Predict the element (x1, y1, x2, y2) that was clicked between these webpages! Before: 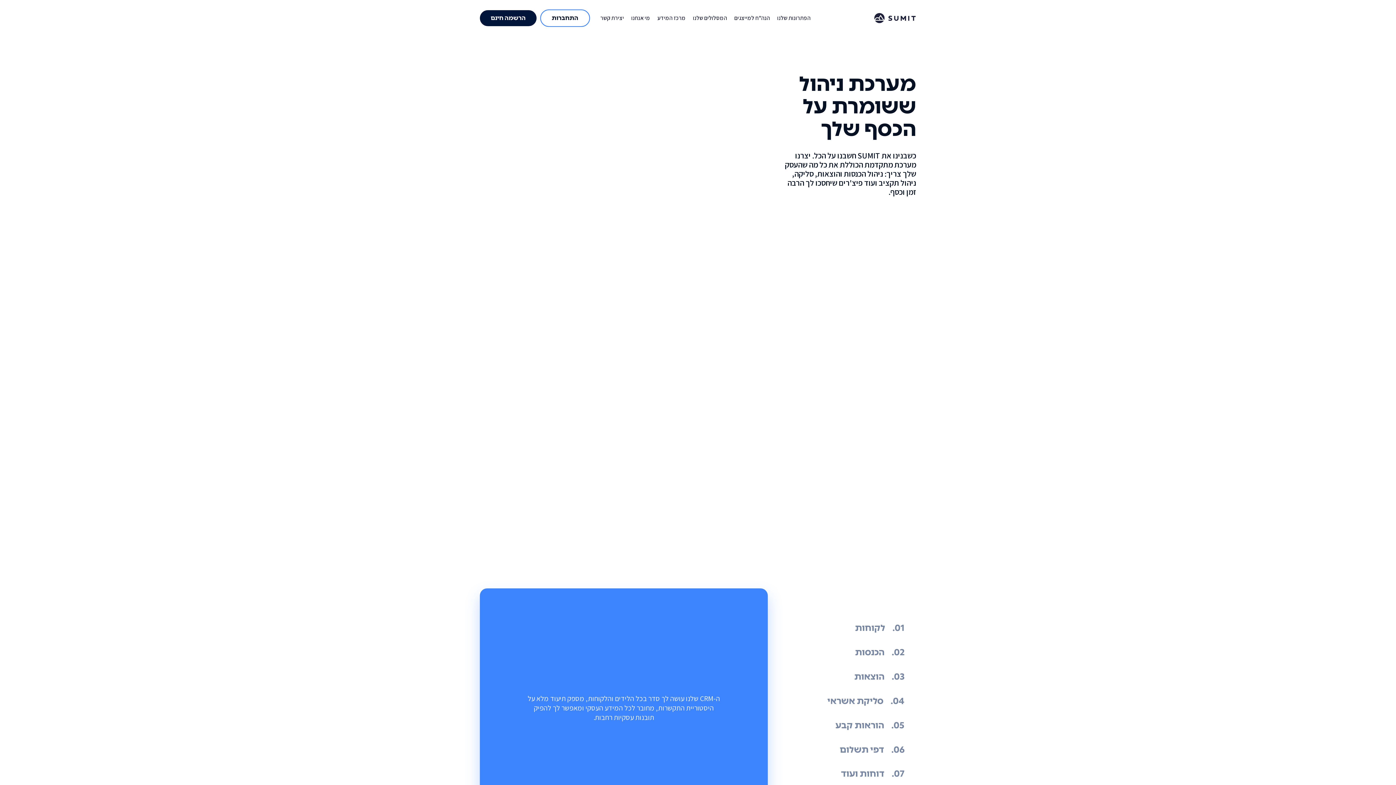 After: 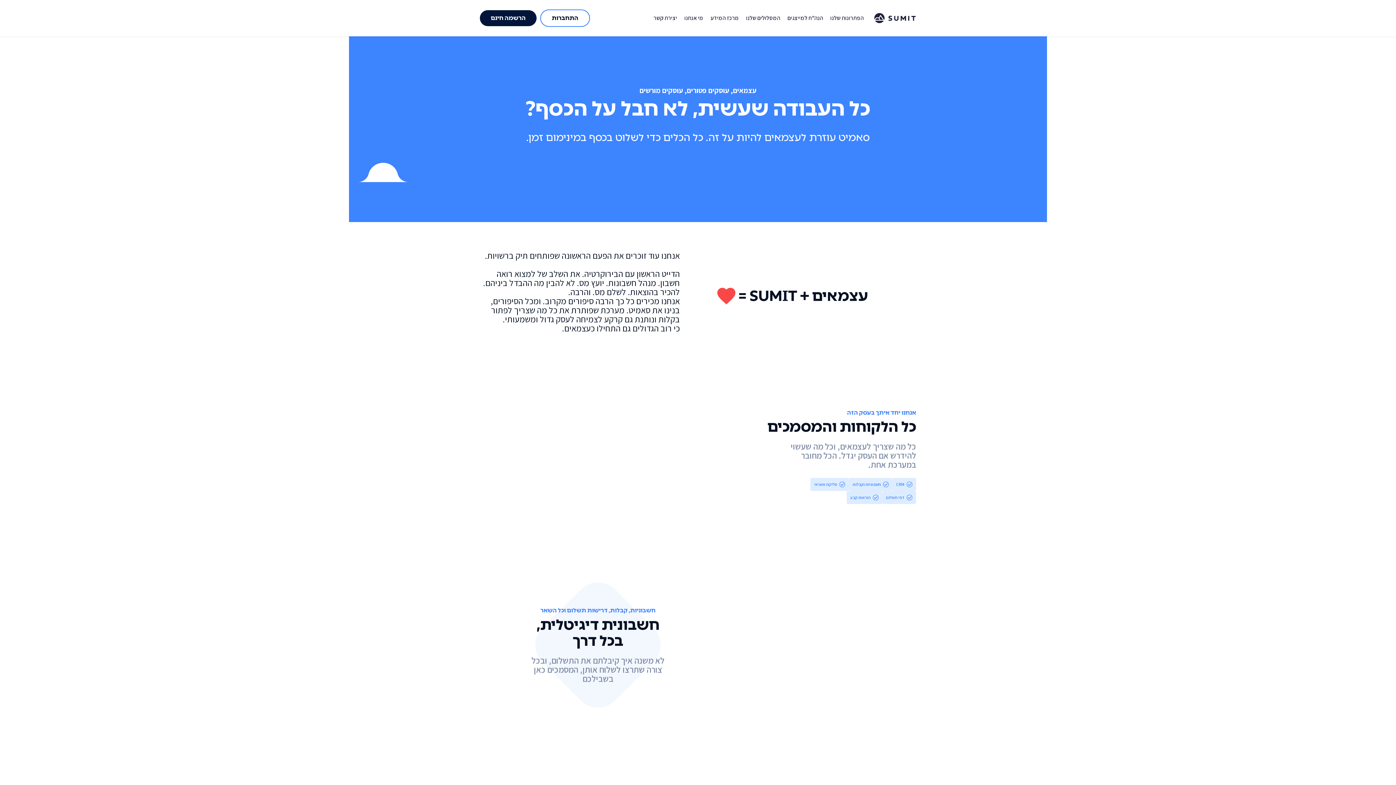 Action: bbox: (867, 382, 905, 389) label: ספרו לי עוד